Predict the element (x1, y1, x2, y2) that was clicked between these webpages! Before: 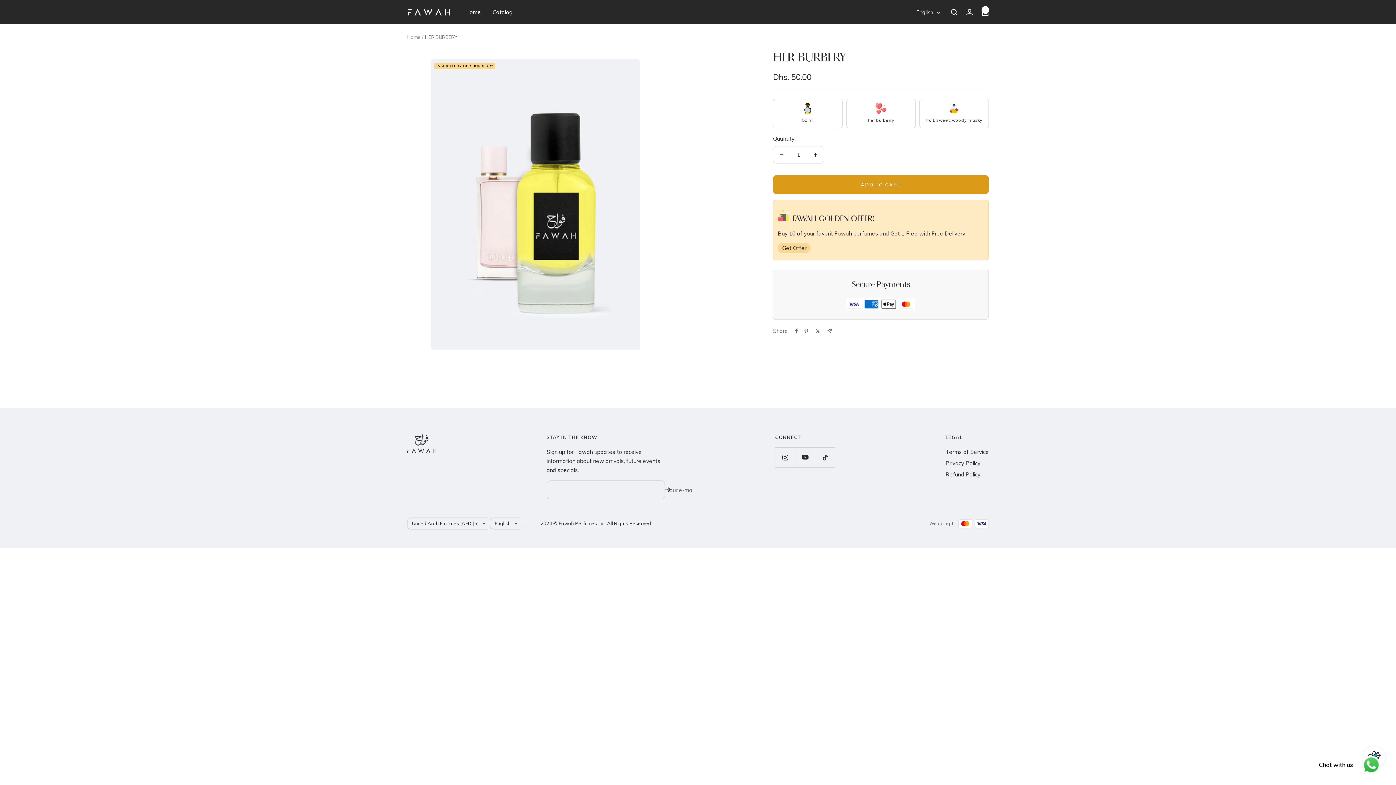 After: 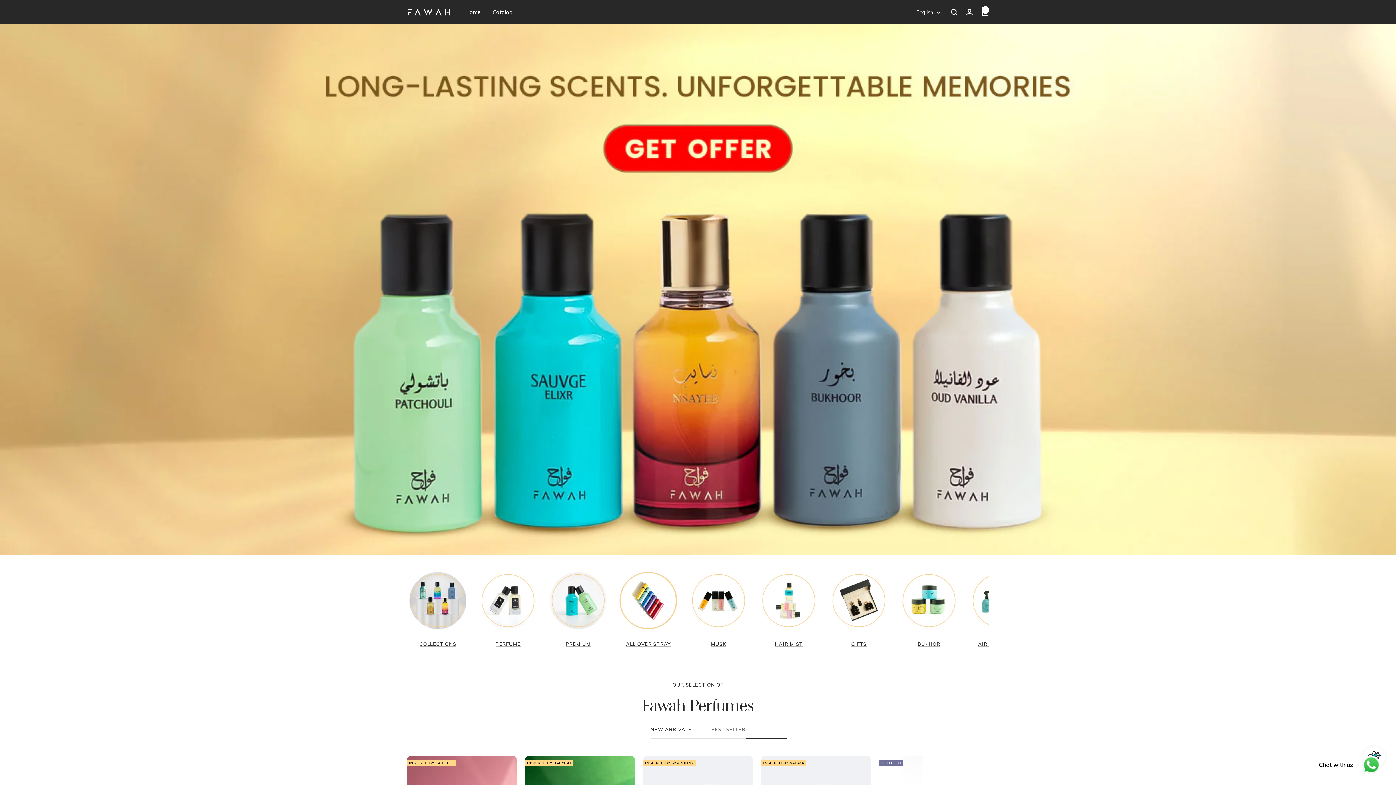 Action: bbox: (407, 34, 420, 40) label: Home